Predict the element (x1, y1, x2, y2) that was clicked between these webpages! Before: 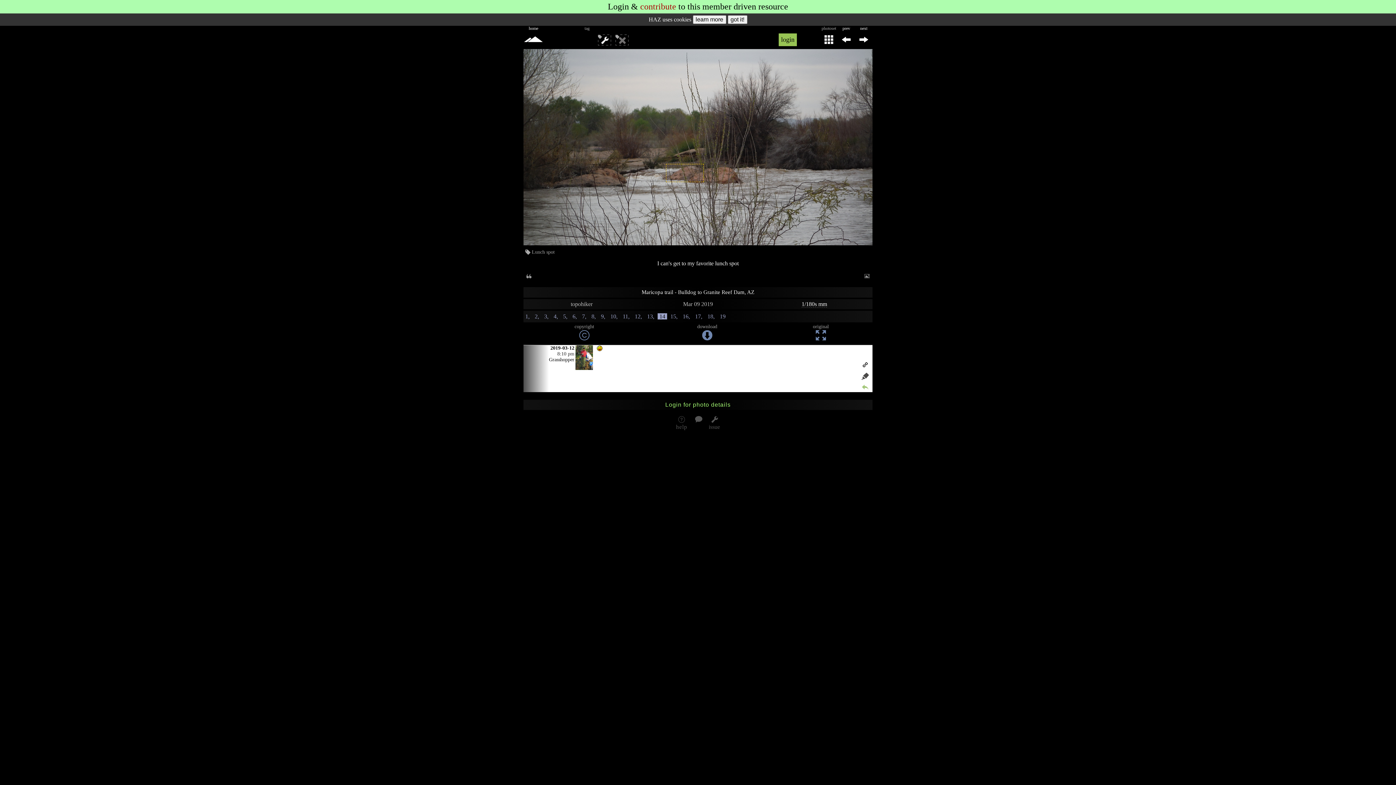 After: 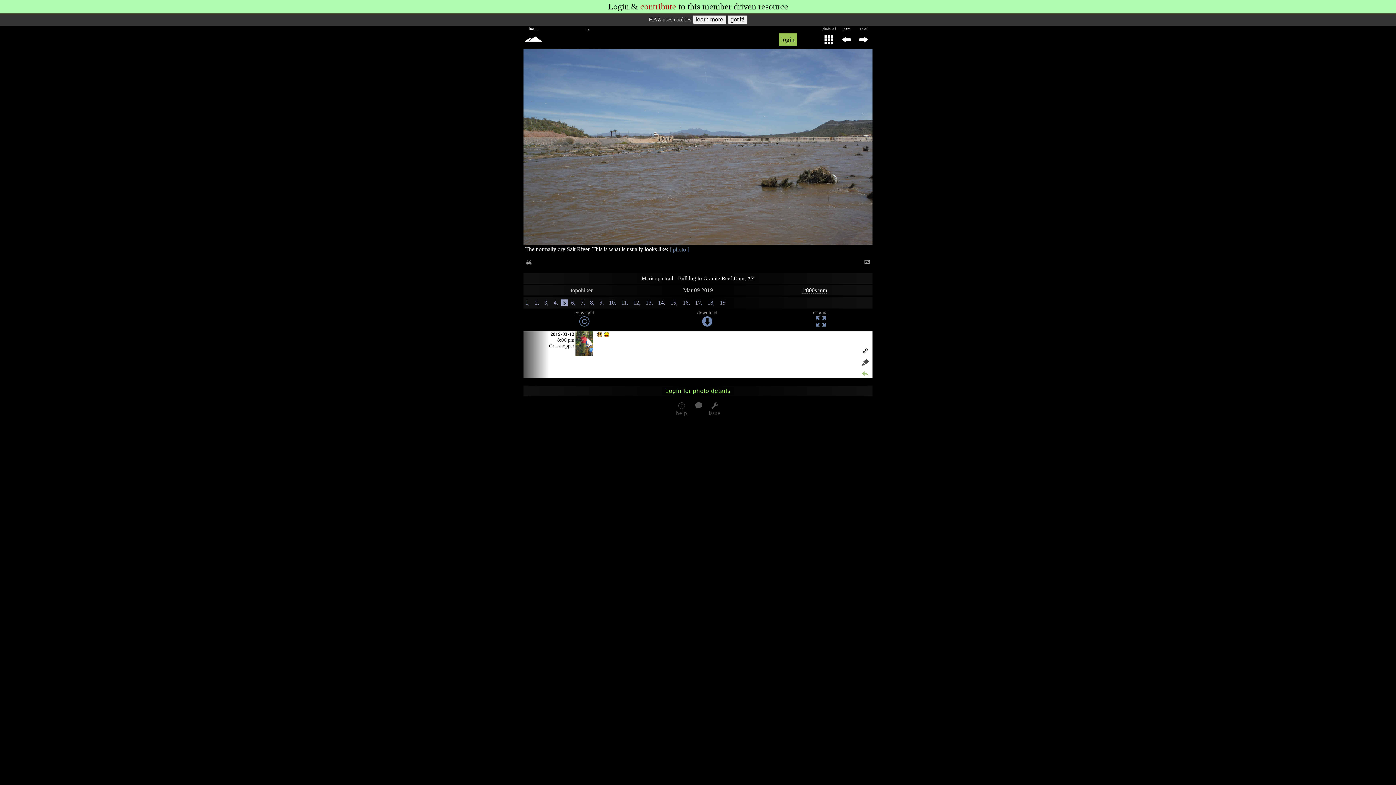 Action: label: 5, bbox: (561, 313, 569, 319)